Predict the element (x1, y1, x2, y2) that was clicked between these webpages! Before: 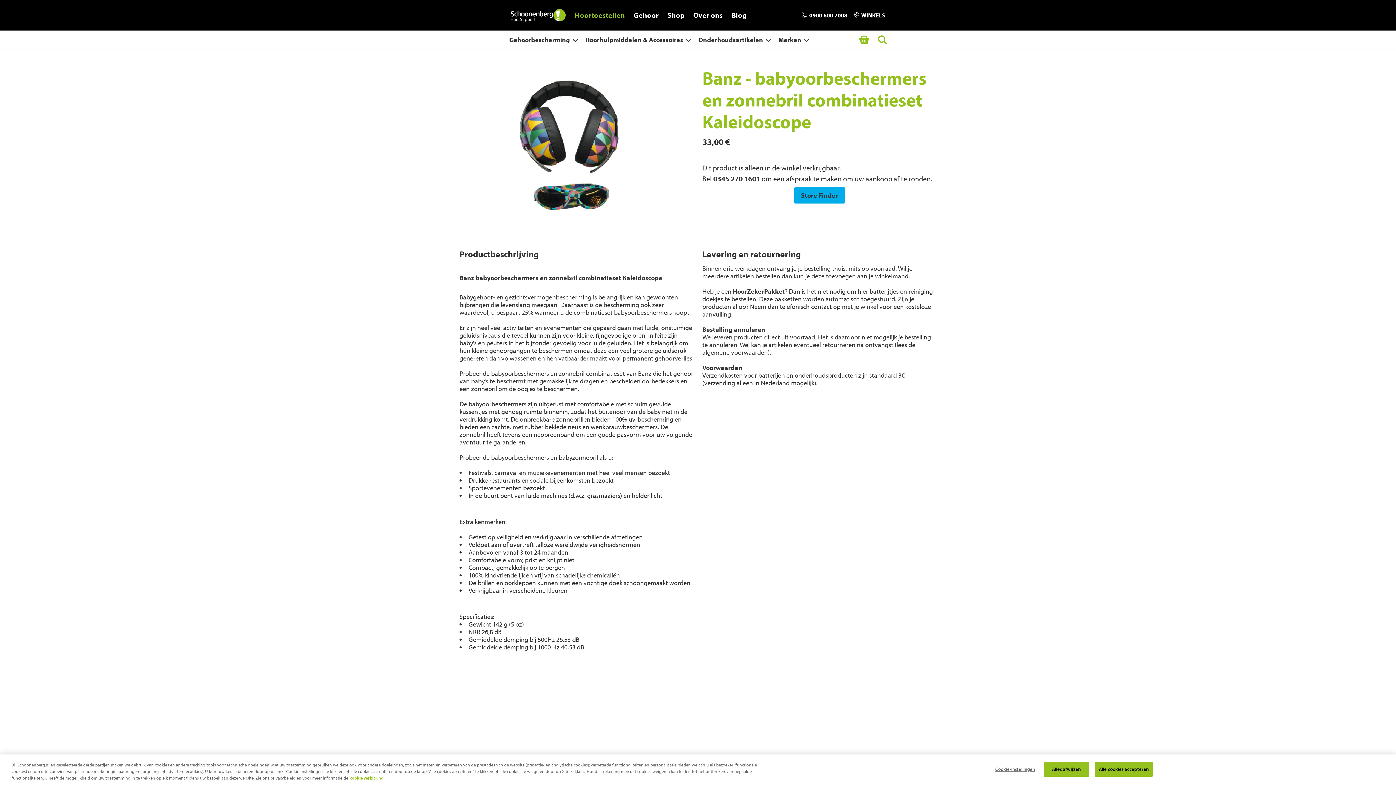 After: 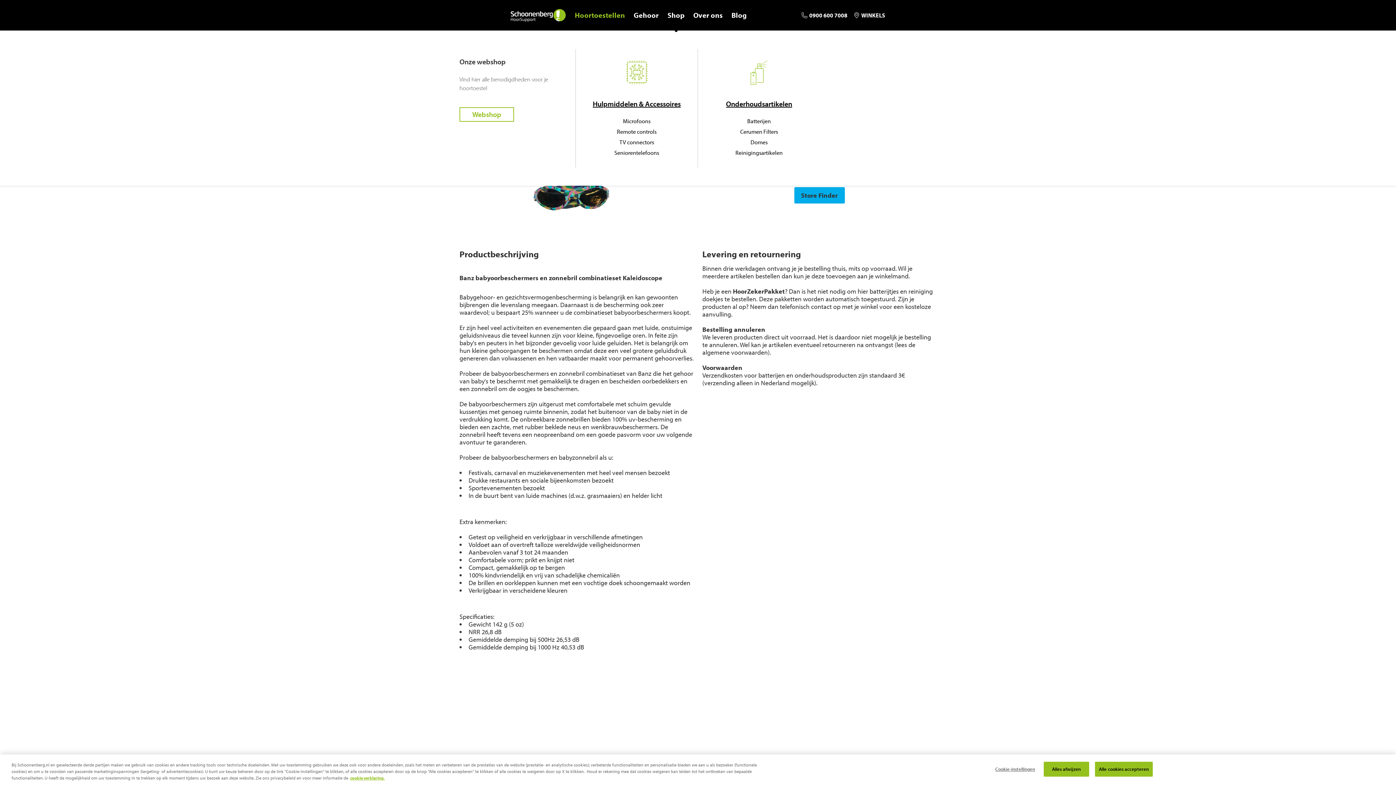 Action: label: Shop bbox: (663, 0, 689, 30)